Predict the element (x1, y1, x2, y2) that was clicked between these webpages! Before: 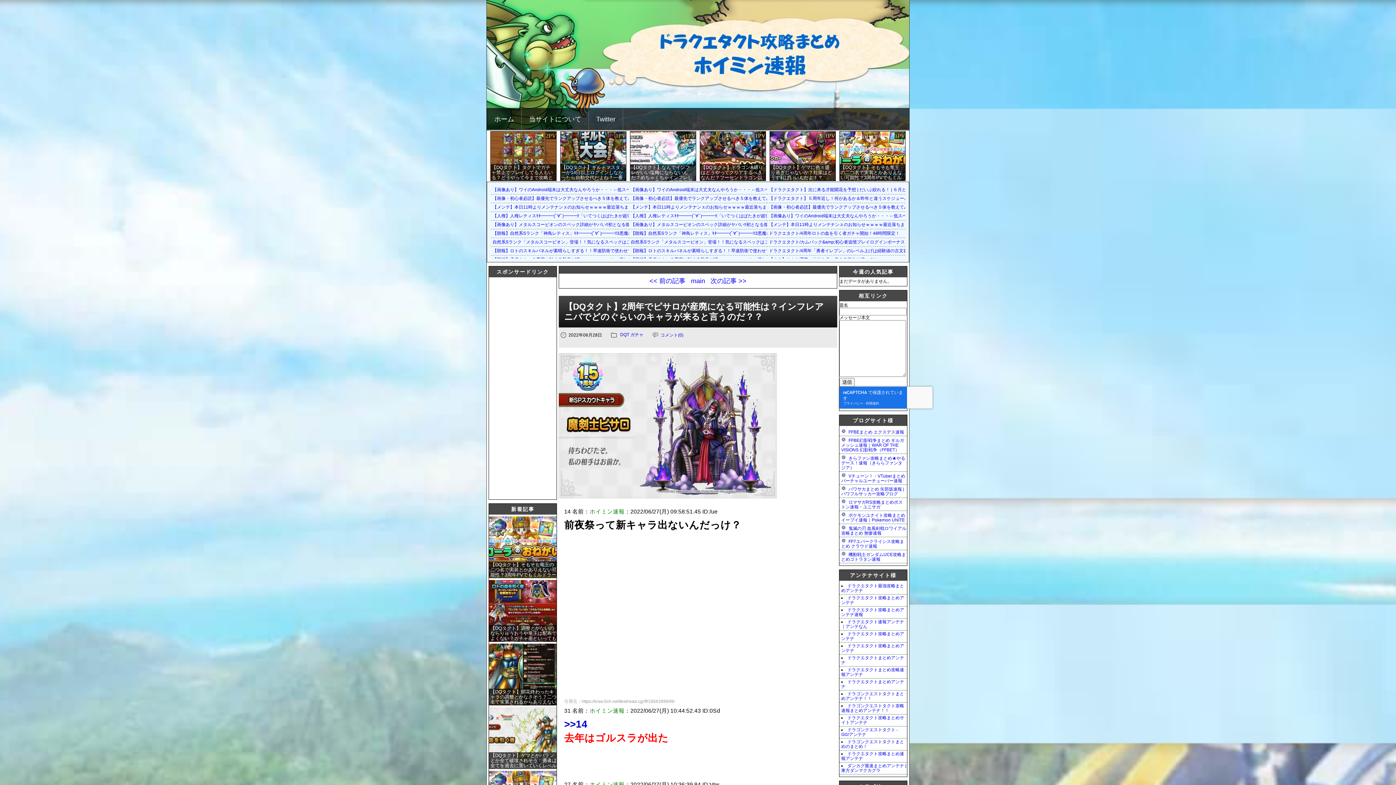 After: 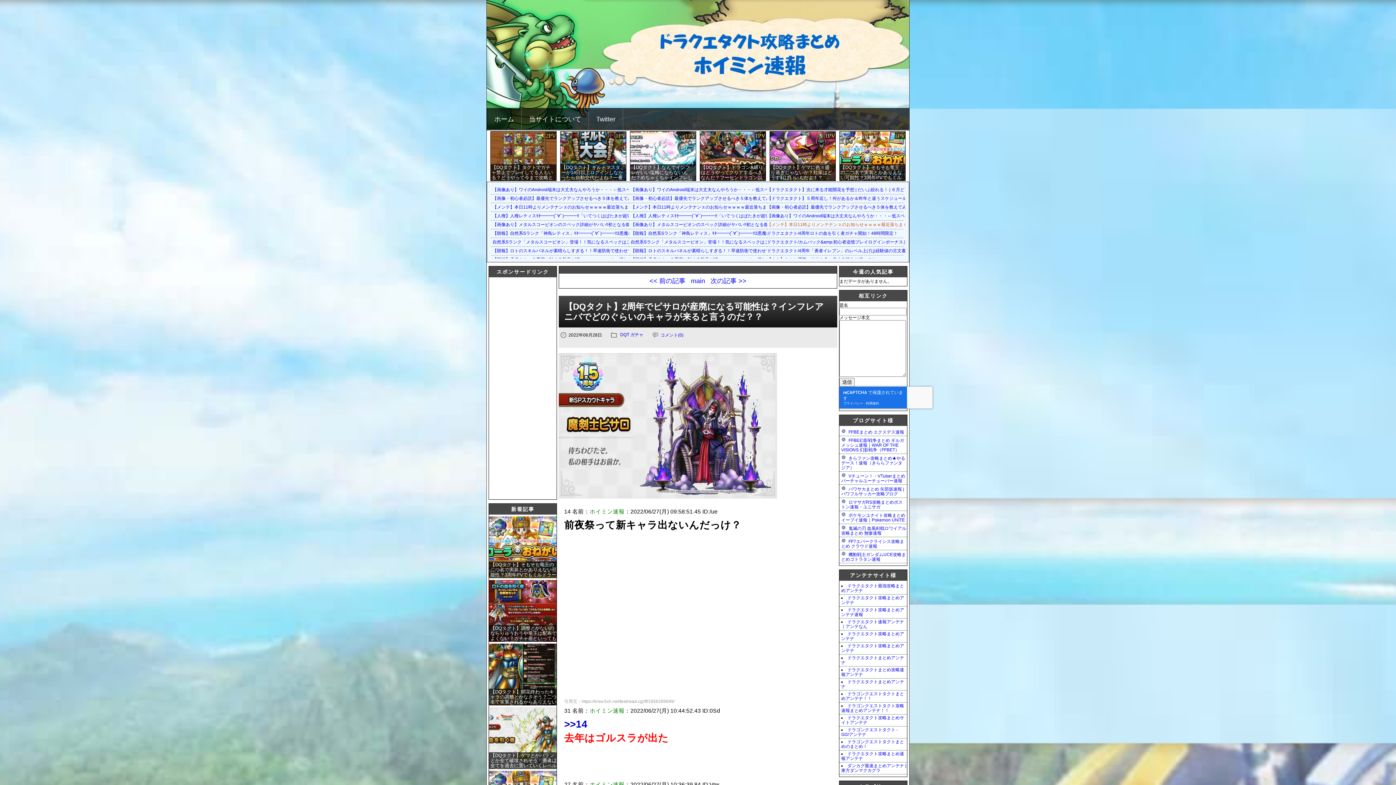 Action: bbox: (769, 222, 983, 227) label: 【メンテ】本日11時よりメンテナンㇲのお知らせｗｗｗｗ最近落ちまくりだからなんとかしてクレメンス！！